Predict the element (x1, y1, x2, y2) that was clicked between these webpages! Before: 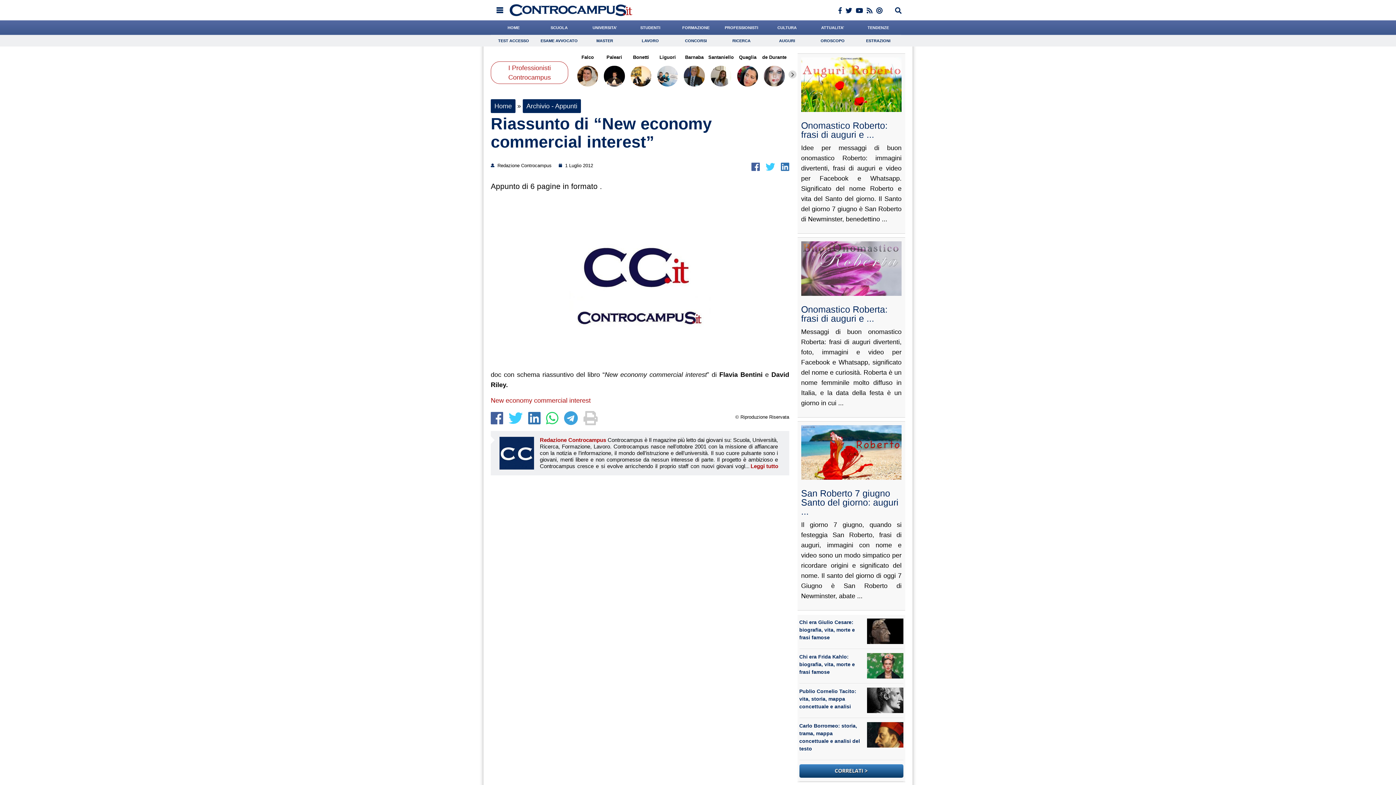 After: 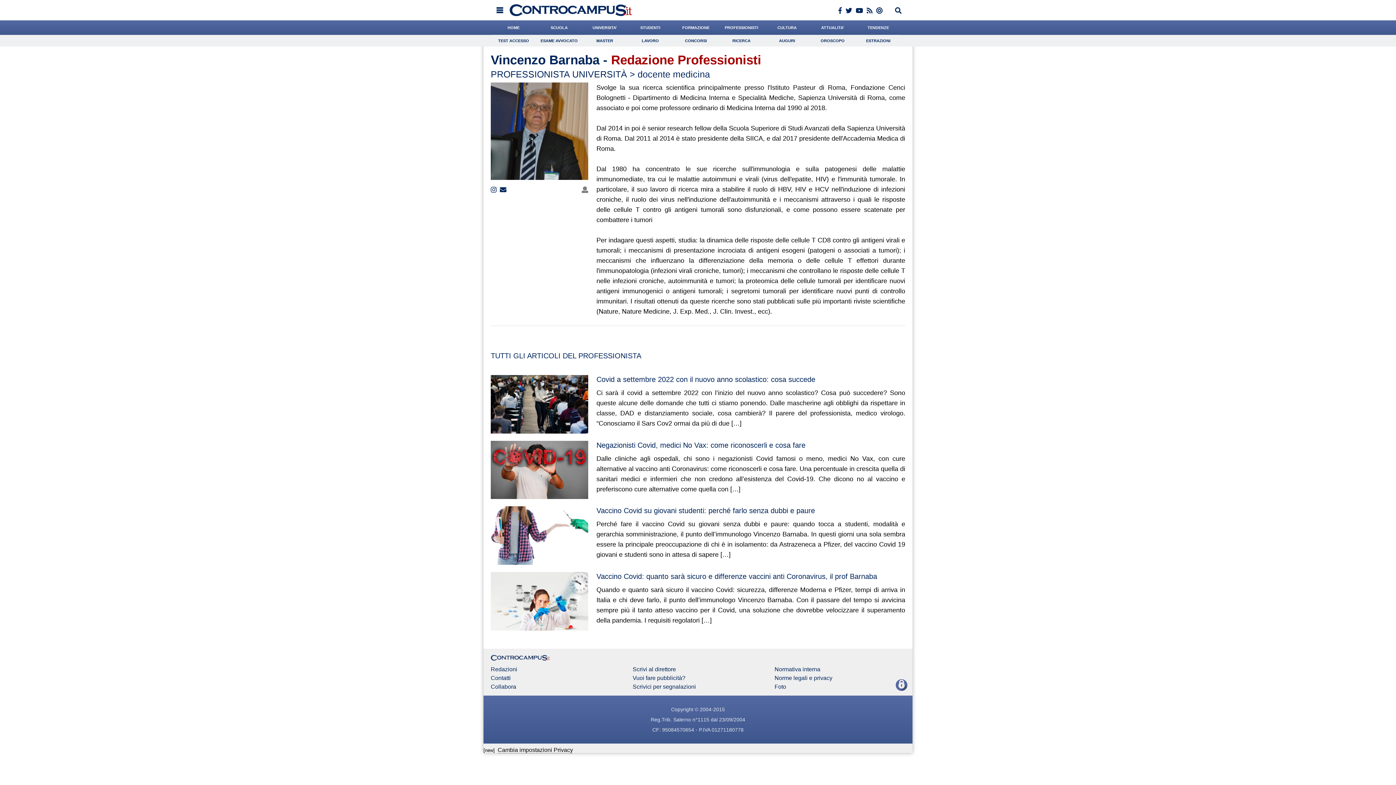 Action: bbox: (681, 61, 707, 90)